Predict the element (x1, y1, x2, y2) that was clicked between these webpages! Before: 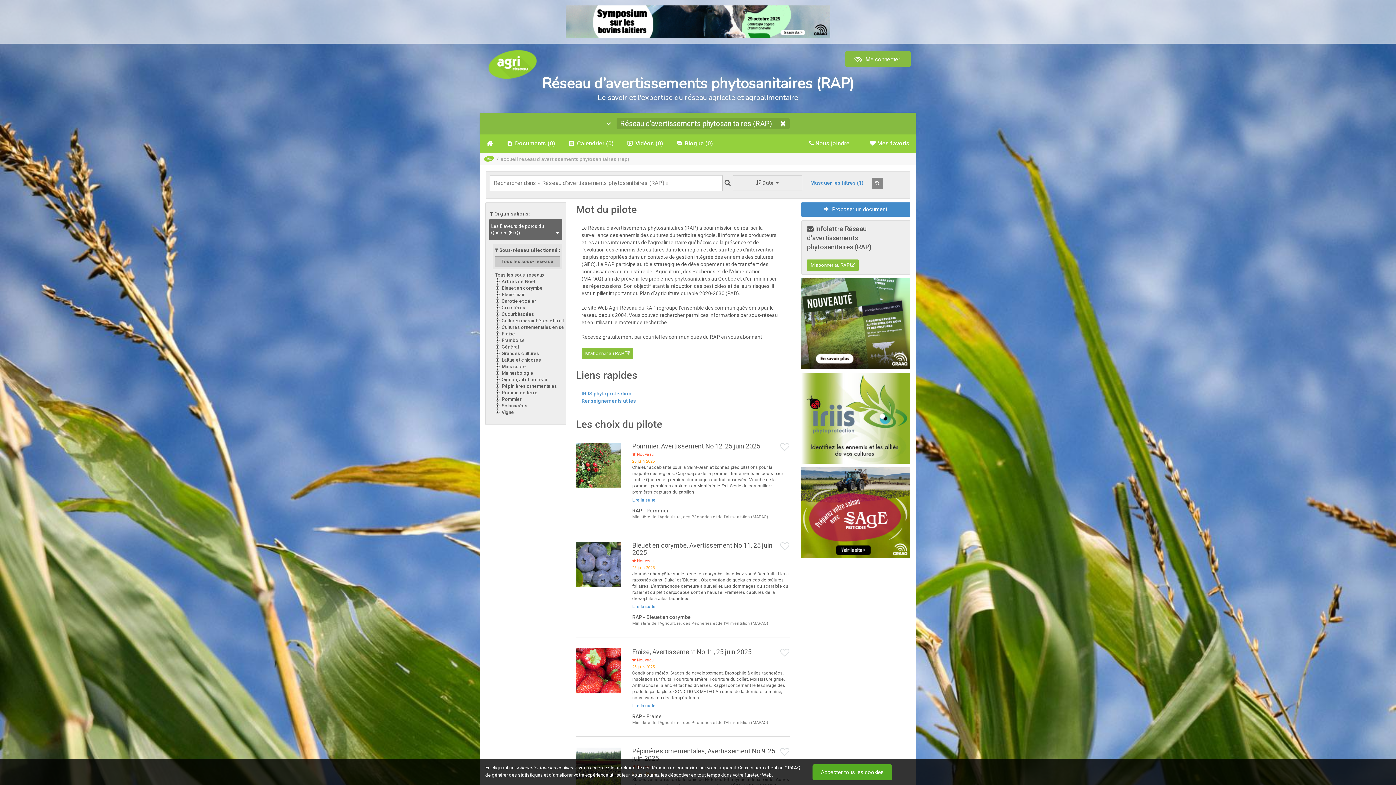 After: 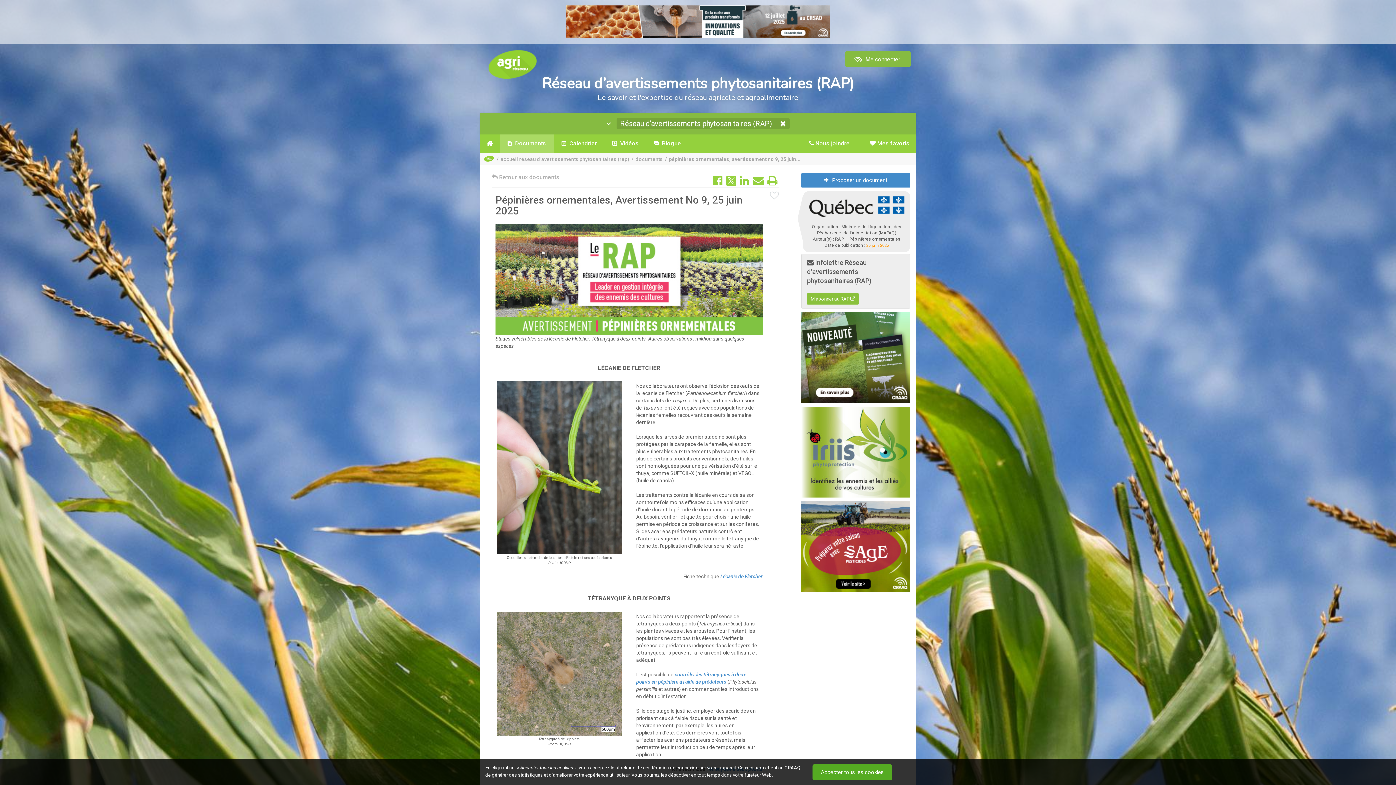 Action: label: Pépinières ornementales, Avertissement No 9, 25 juin 2025 bbox: (632, 747, 775, 762)